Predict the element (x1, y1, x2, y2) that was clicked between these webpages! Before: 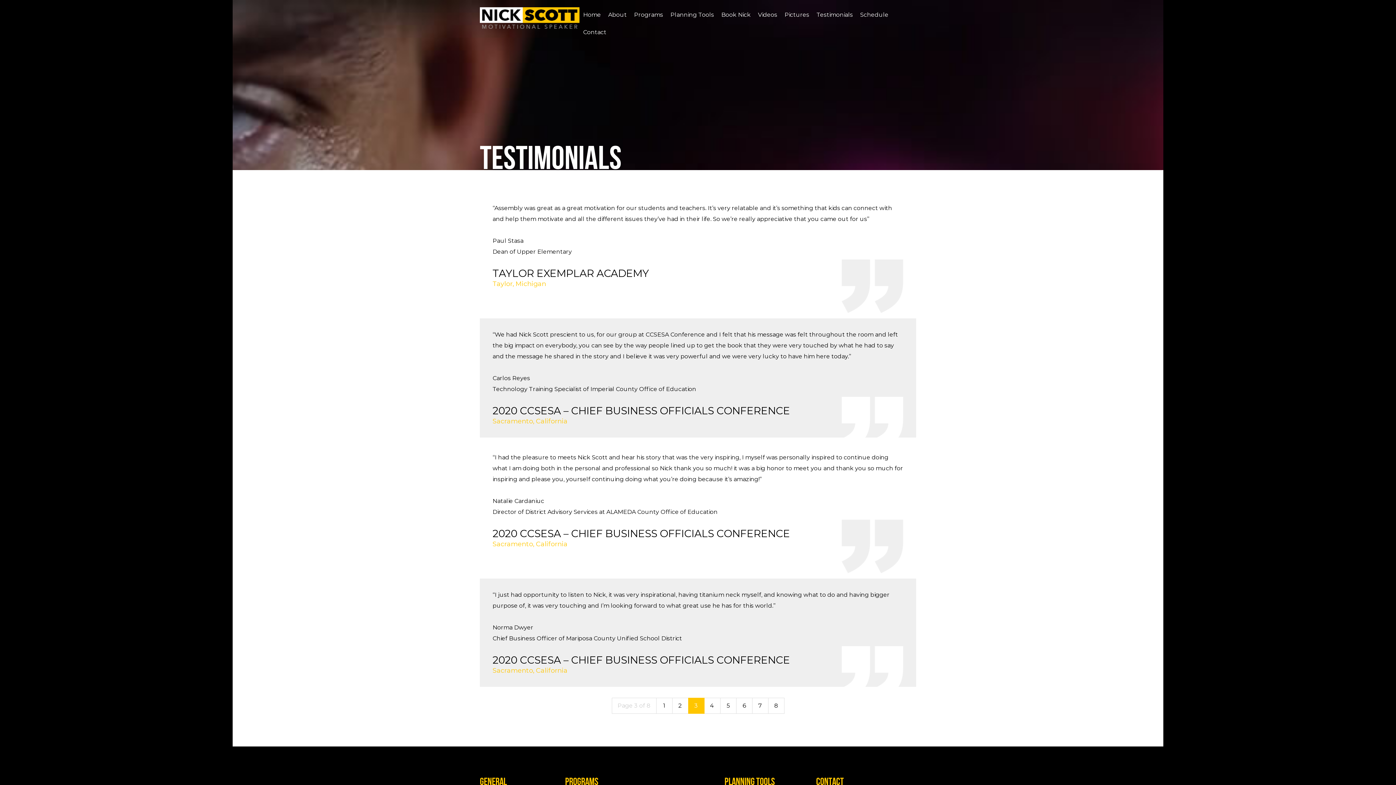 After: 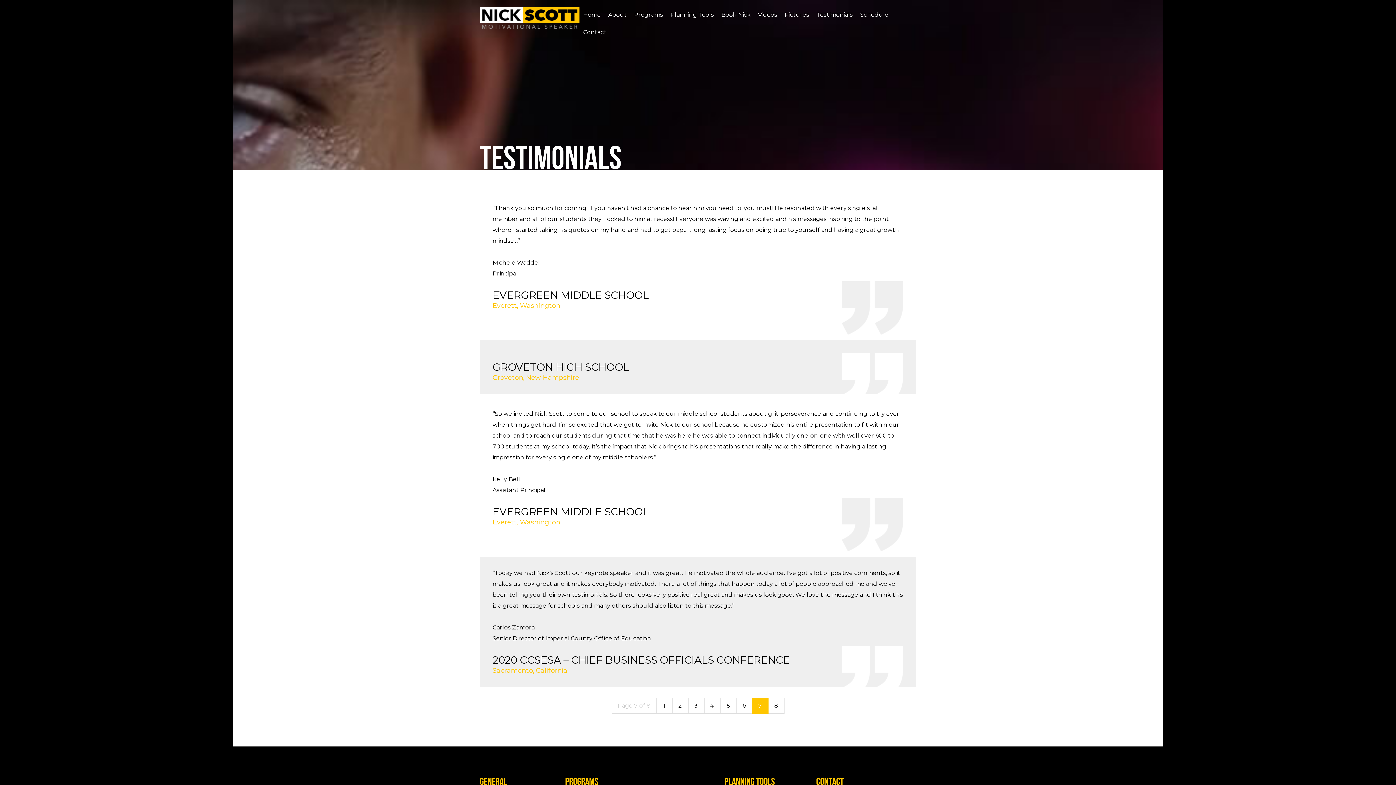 Action: bbox: (752, 698, 768, 714) label: 7